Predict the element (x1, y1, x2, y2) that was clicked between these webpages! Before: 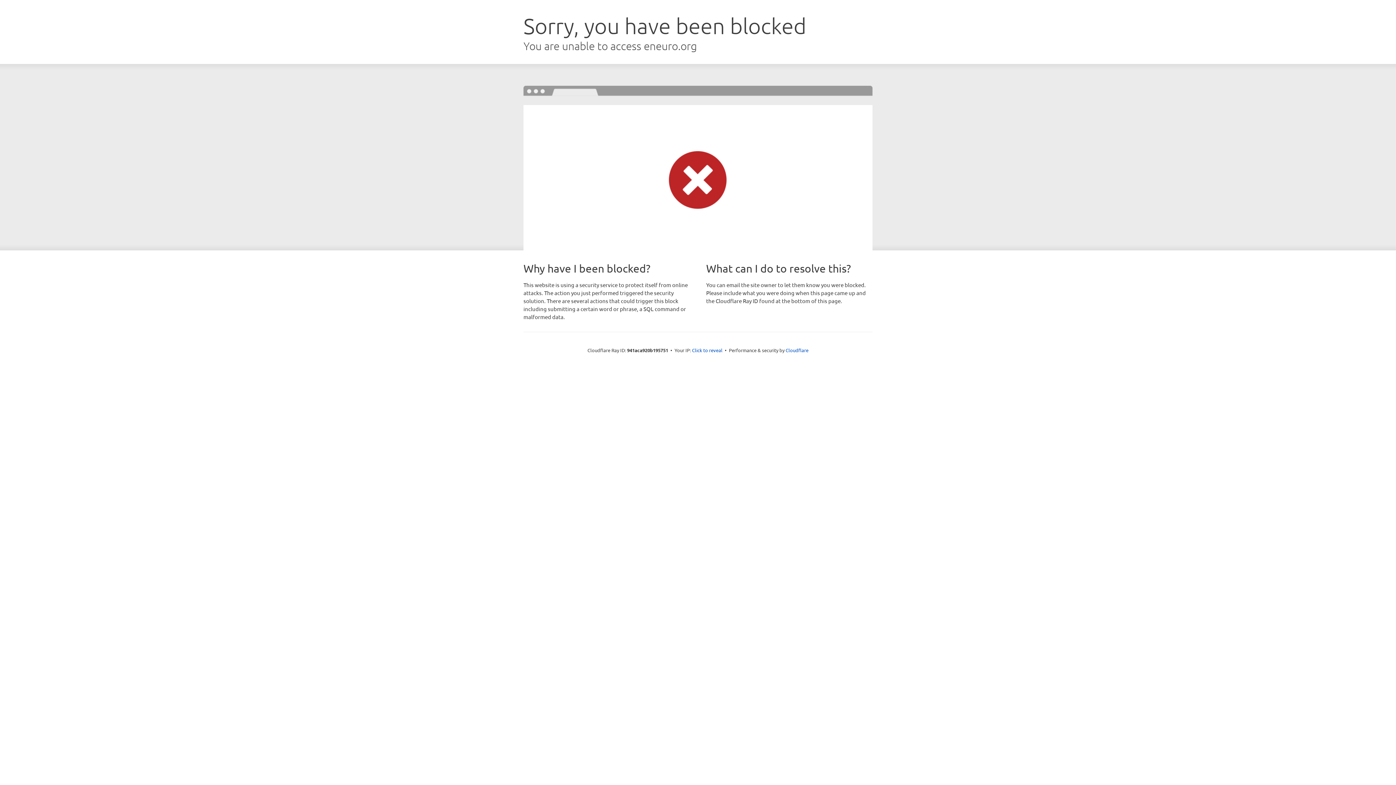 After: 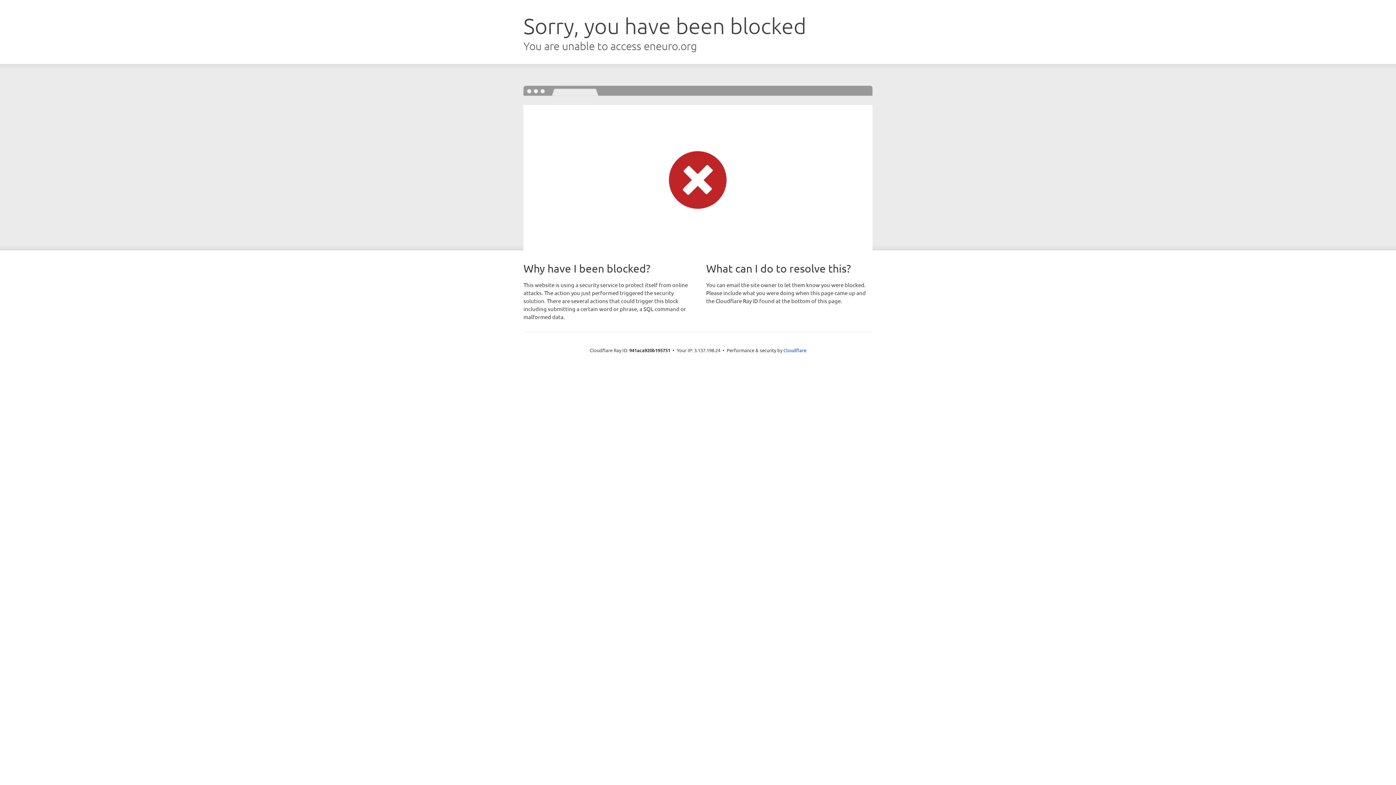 Action: bbox: (692, 346, 722, 353) label: Click to reveal